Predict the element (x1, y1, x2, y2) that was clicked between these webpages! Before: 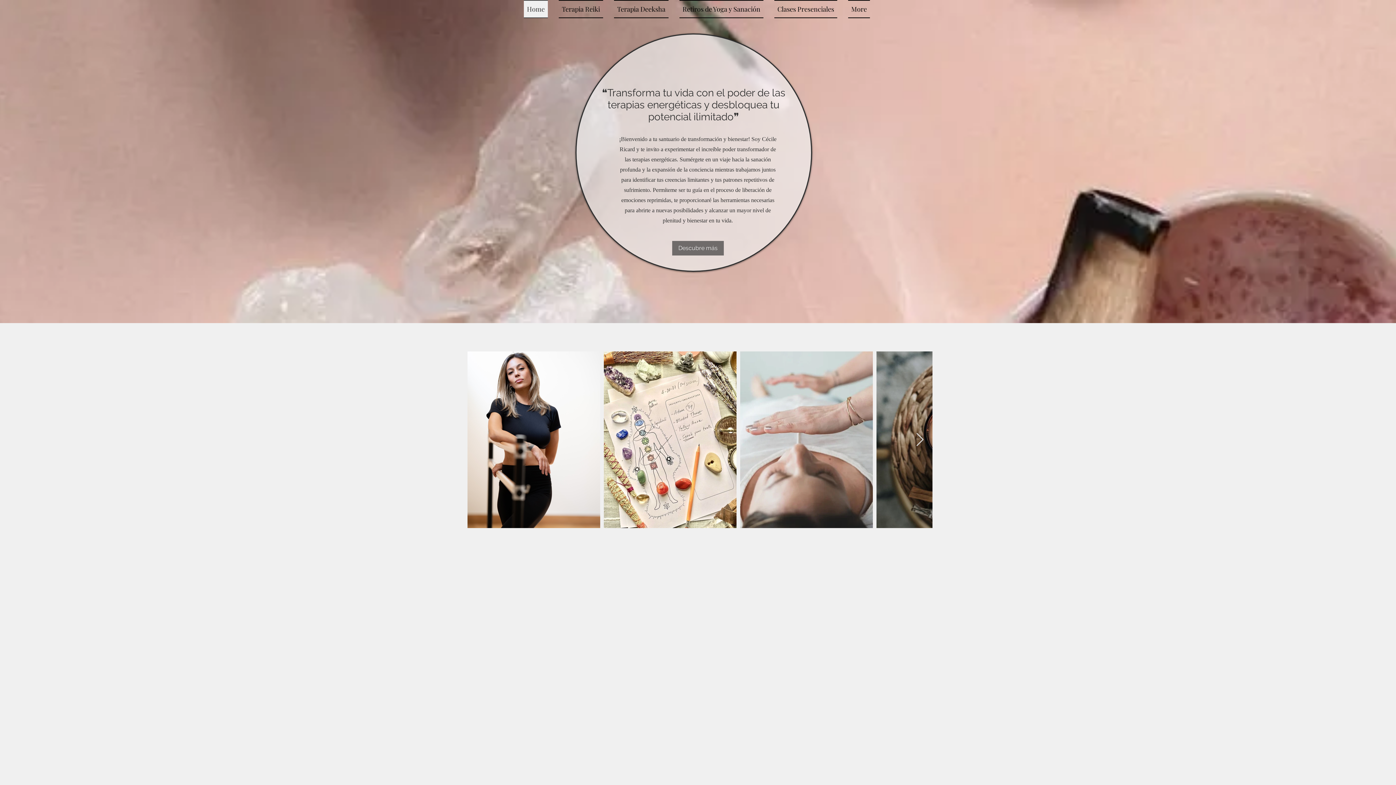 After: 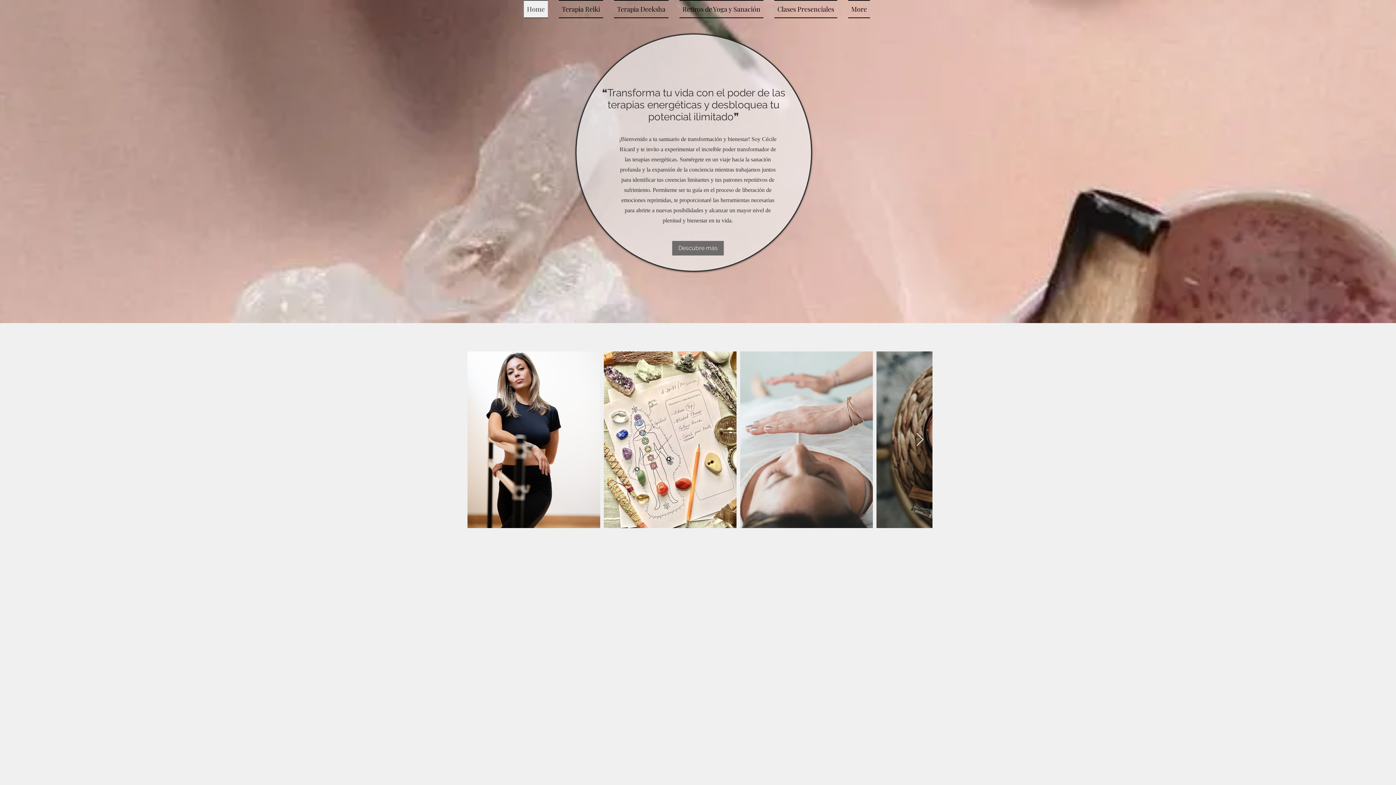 Action: bbox: (524, 0, 553, 18) label: Home